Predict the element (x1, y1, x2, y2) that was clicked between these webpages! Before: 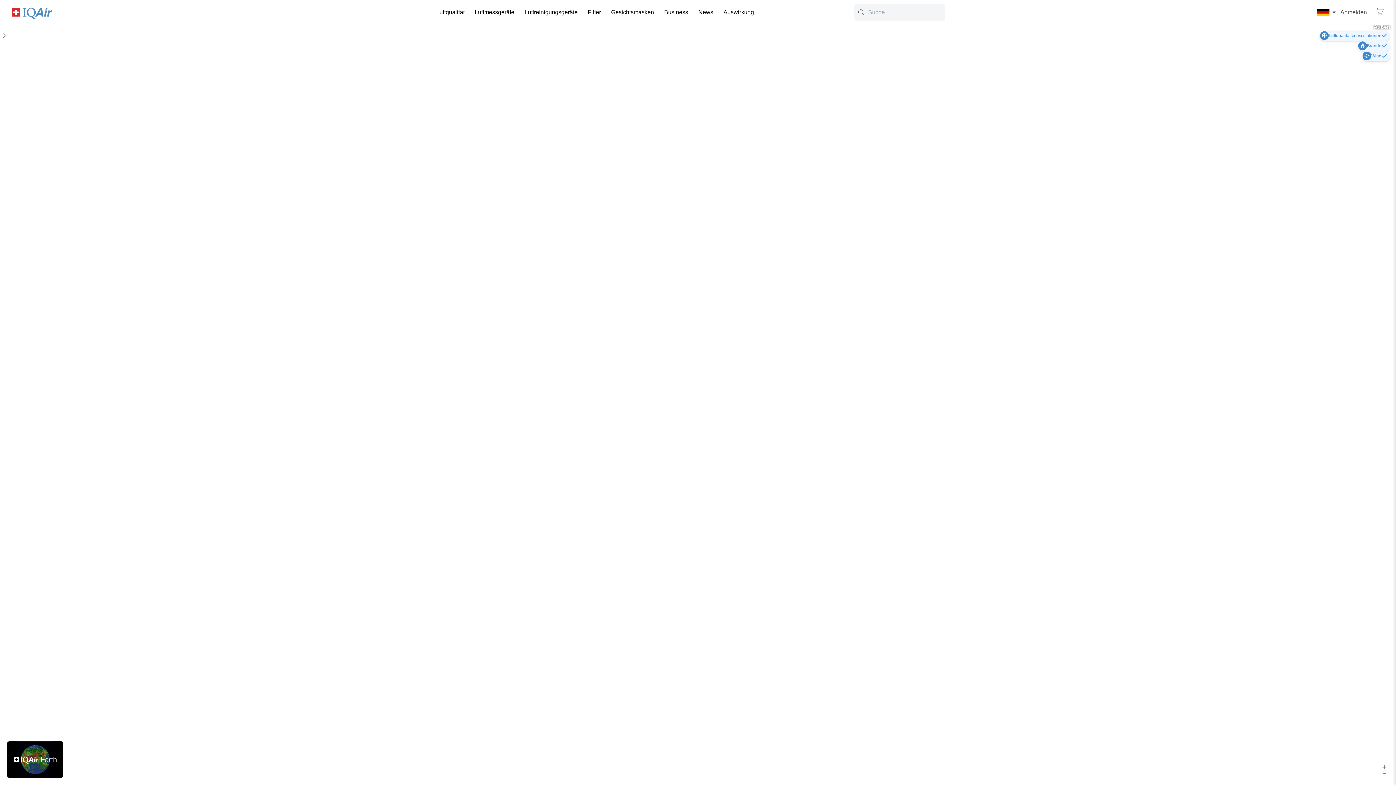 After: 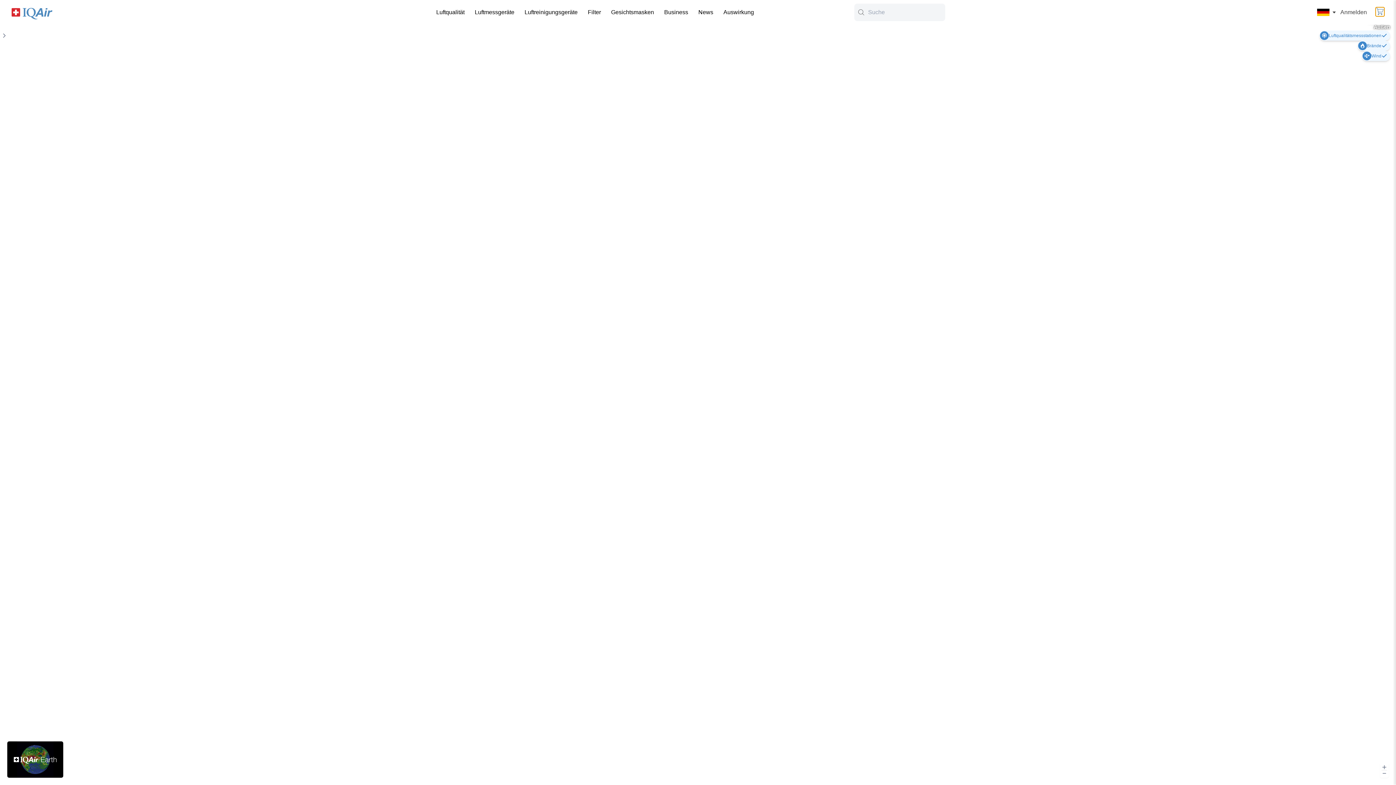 Action: bbox: (1376, 7, 1384, 16) label: Shopping cart